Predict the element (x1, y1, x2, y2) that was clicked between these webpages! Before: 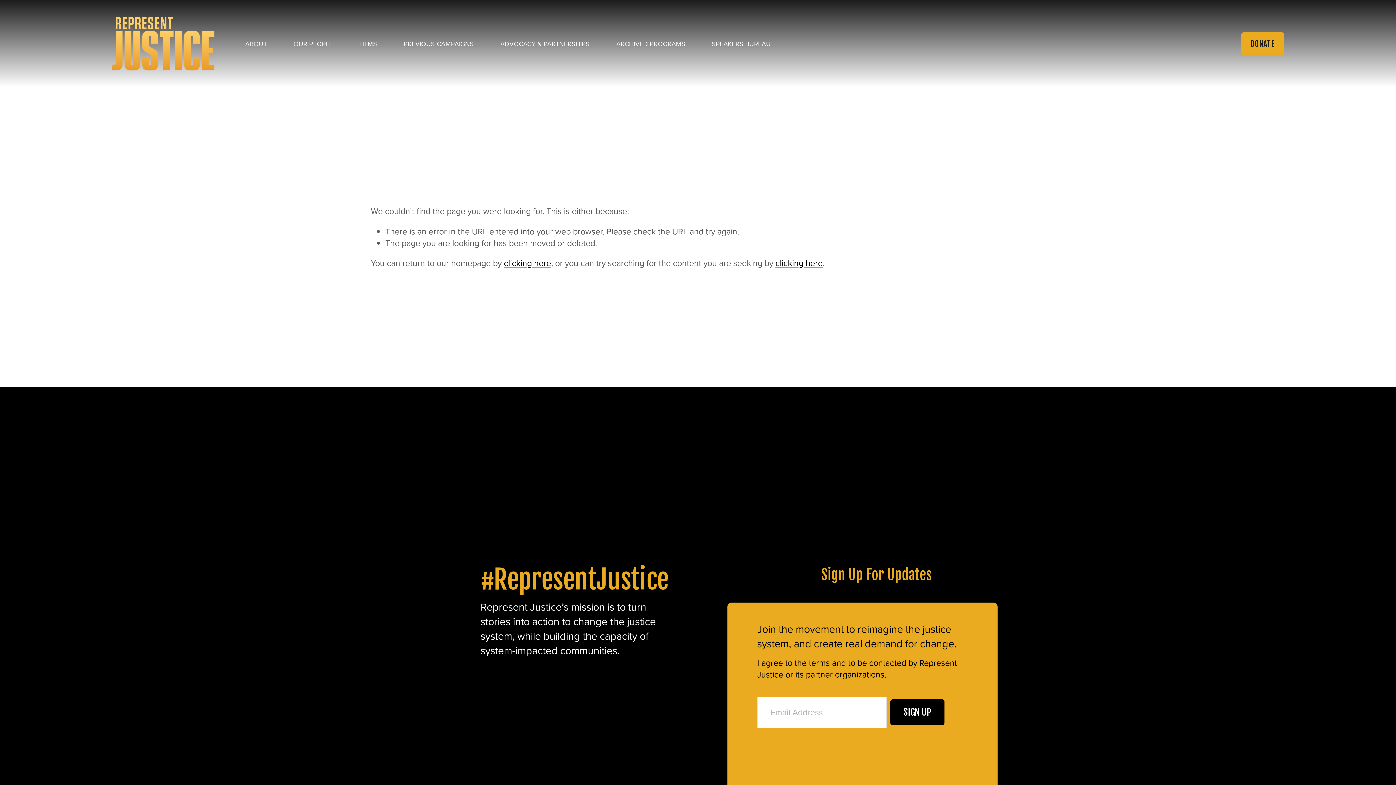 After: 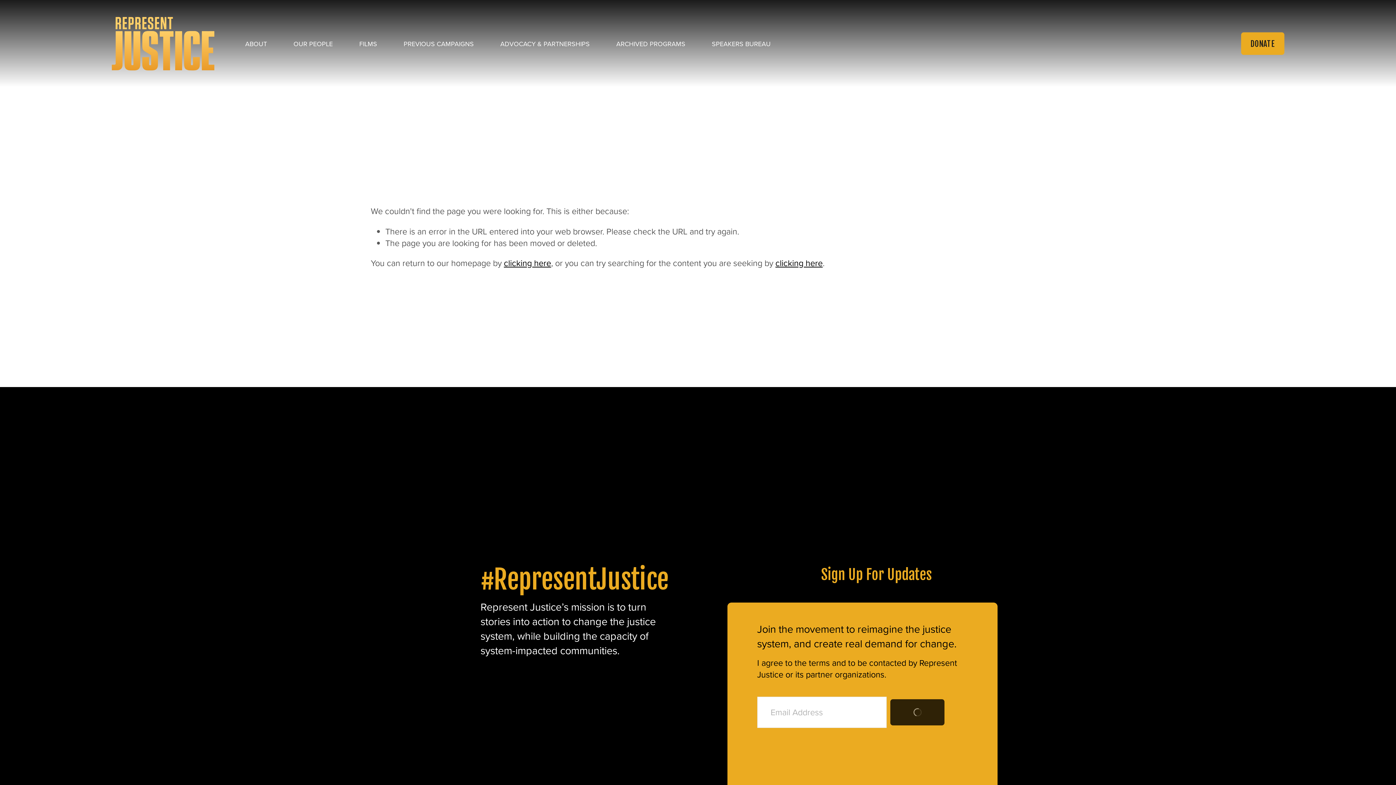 Action: label: SIGN UP bbox: (890, 699, 944, 725)